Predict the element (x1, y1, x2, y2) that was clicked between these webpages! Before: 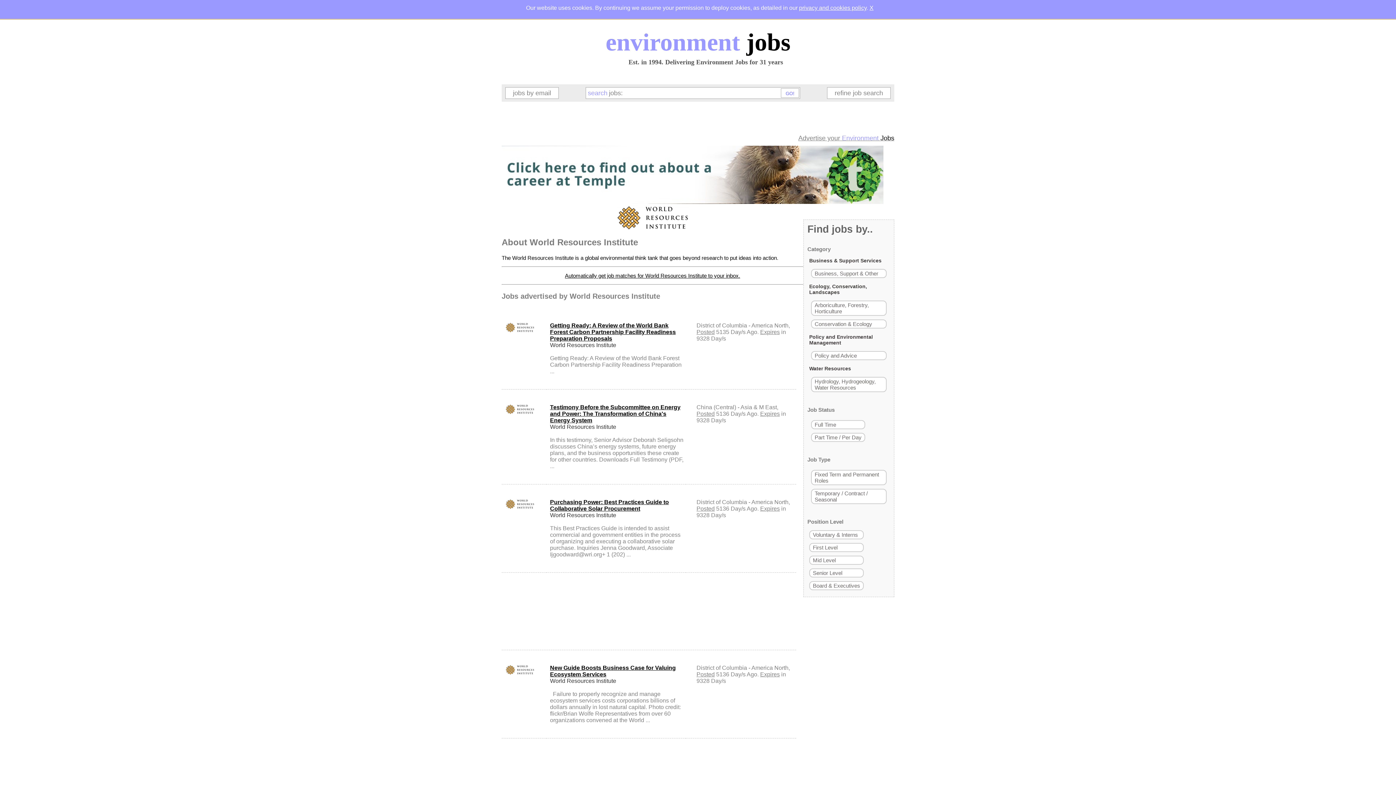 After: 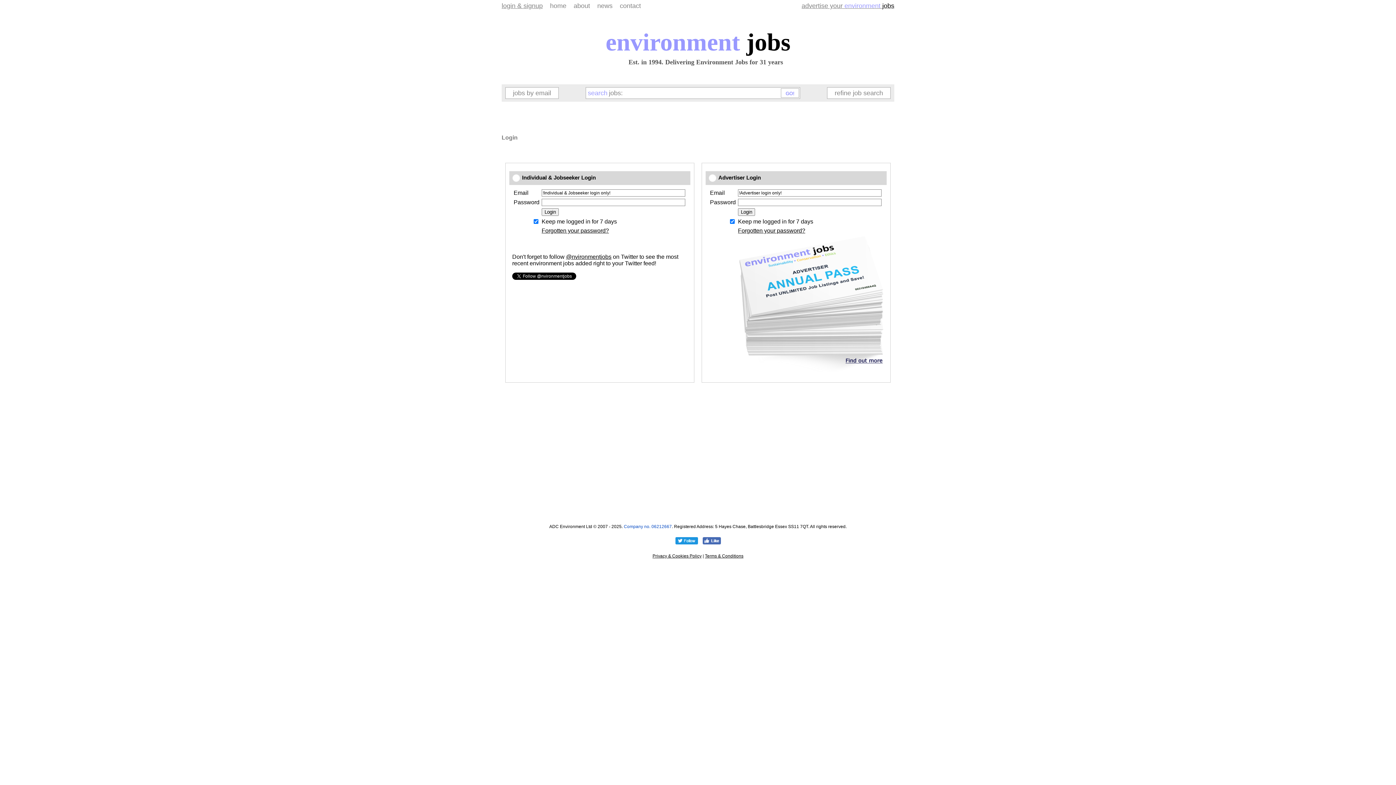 Action: label: Automatically get job matches for World Resources Institute to your inbox. bbox: (565, 272, 740, 278)